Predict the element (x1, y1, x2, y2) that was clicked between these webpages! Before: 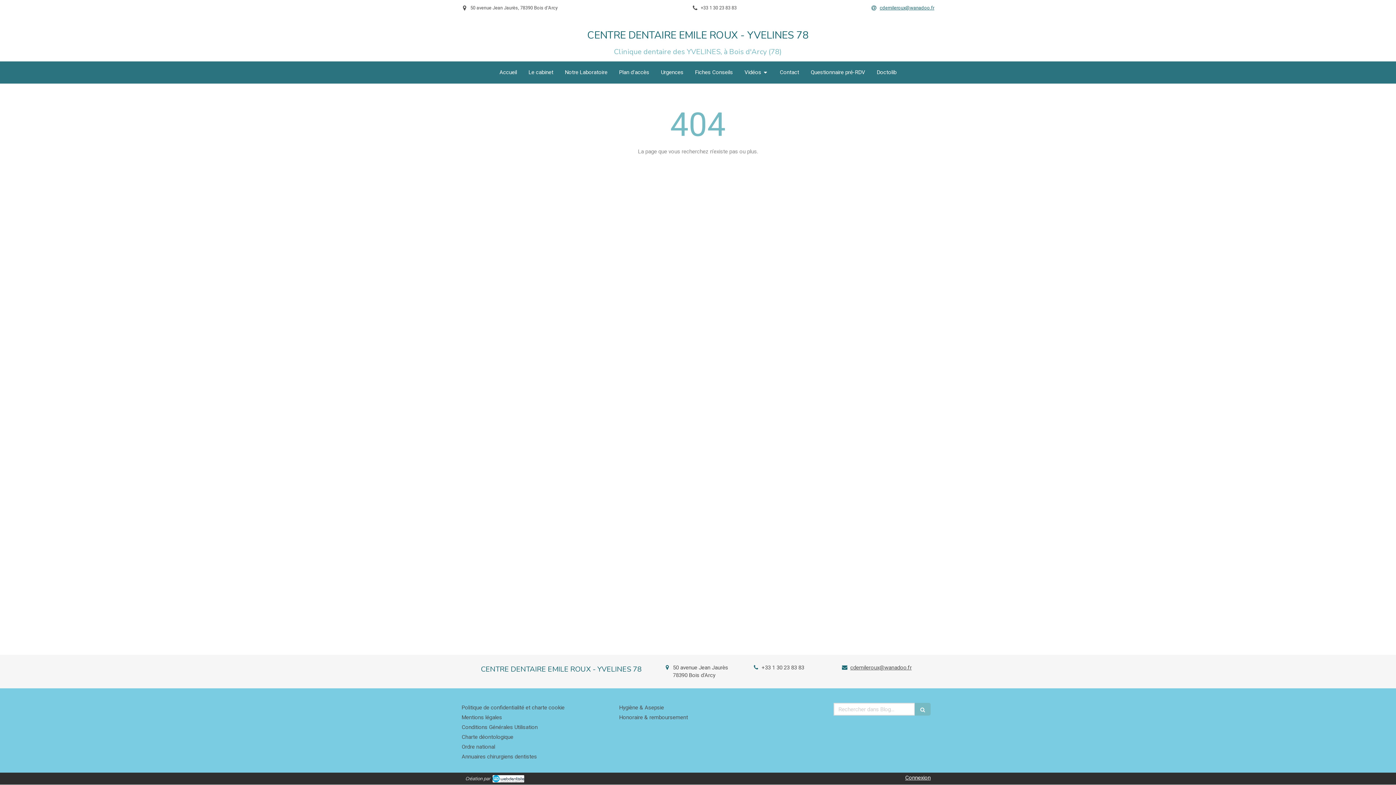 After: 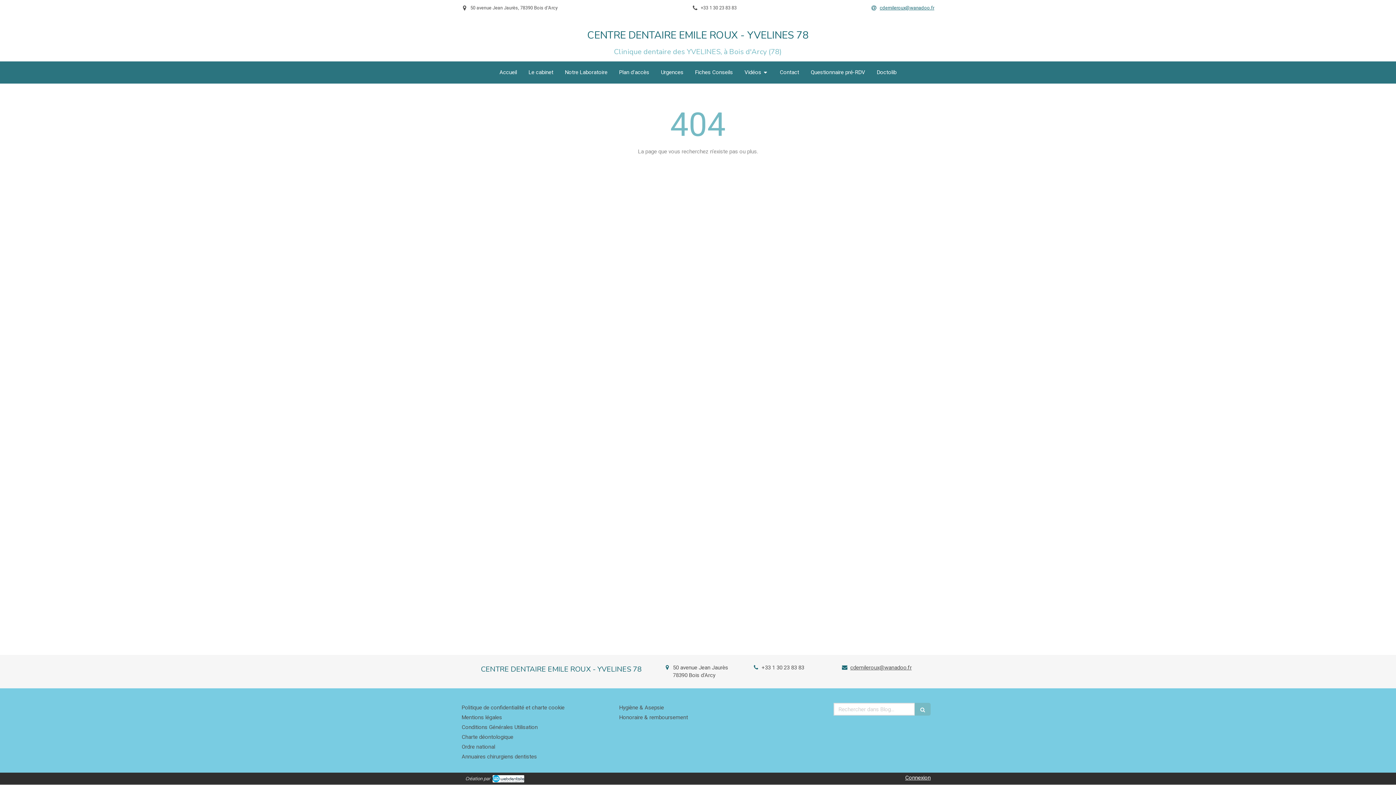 Action: bbox: (761, 664, 804, 671) label: +33 1 30 23 83 83